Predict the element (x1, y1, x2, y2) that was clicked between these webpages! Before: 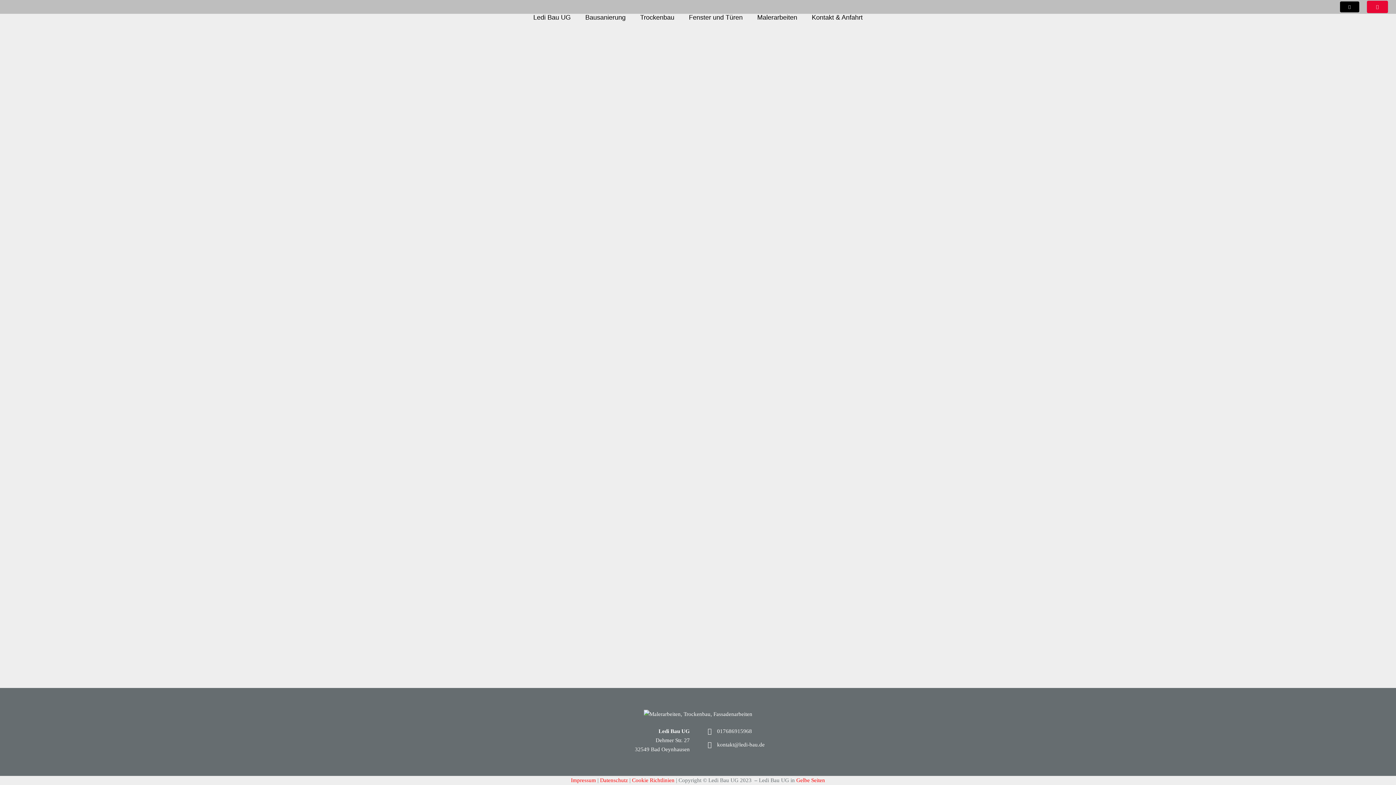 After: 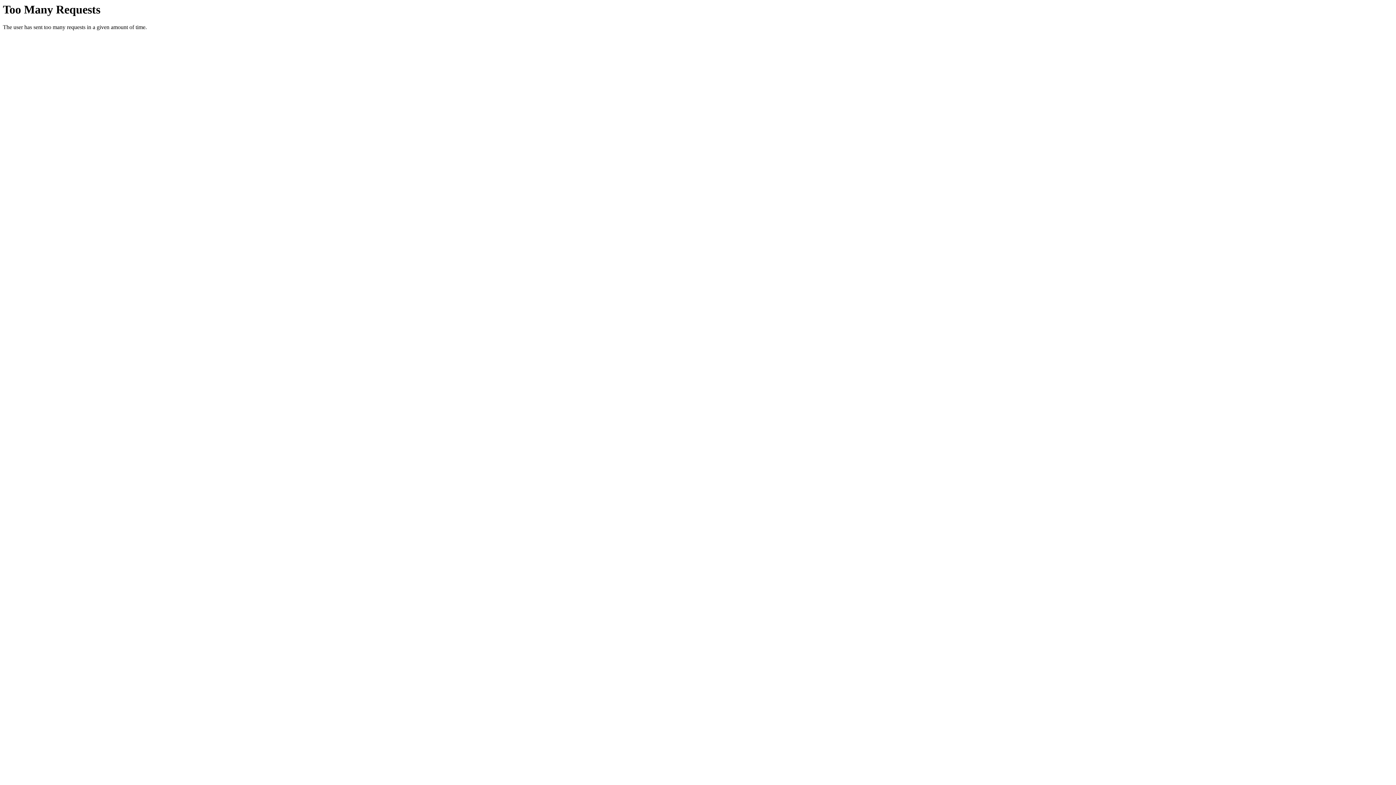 Action: bbox: (571, 777, 596, 783) label: Impressum